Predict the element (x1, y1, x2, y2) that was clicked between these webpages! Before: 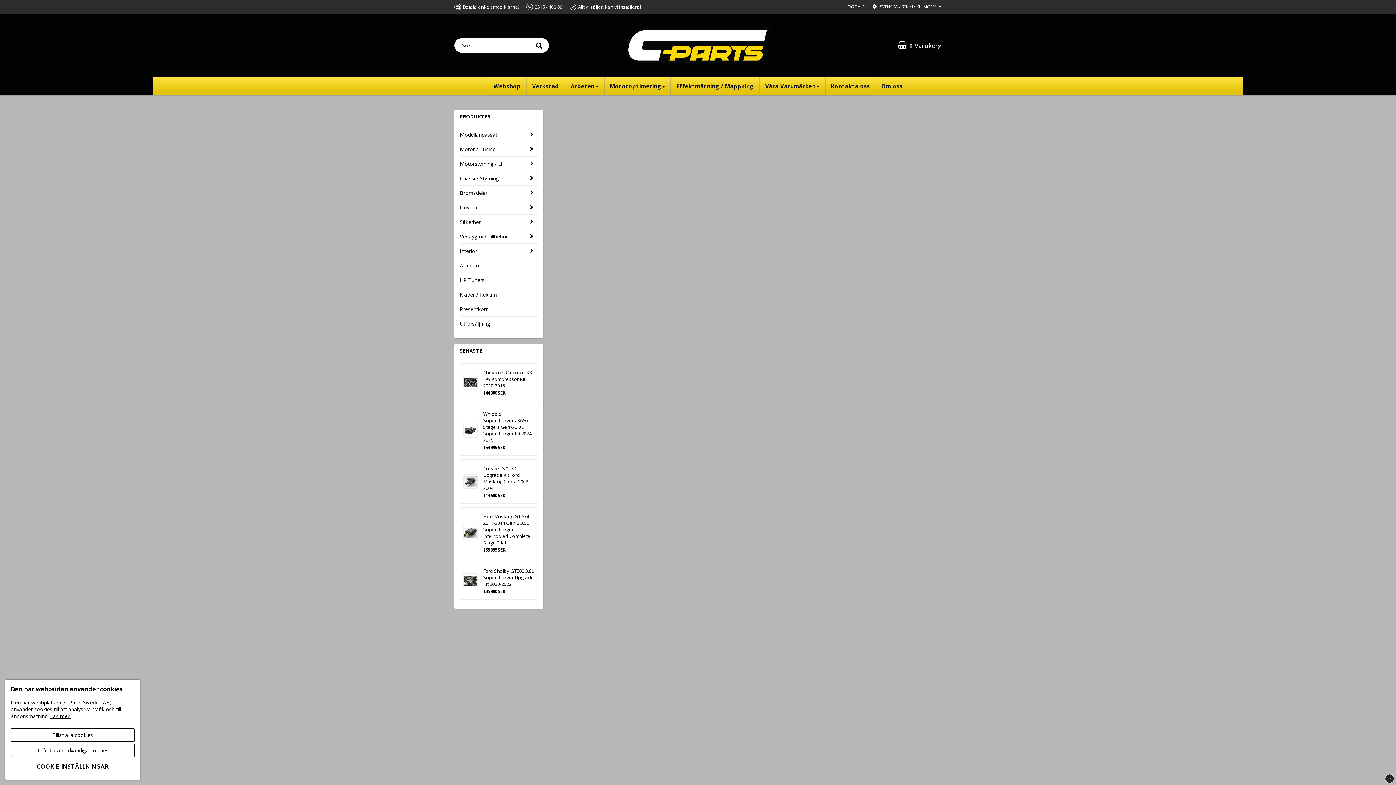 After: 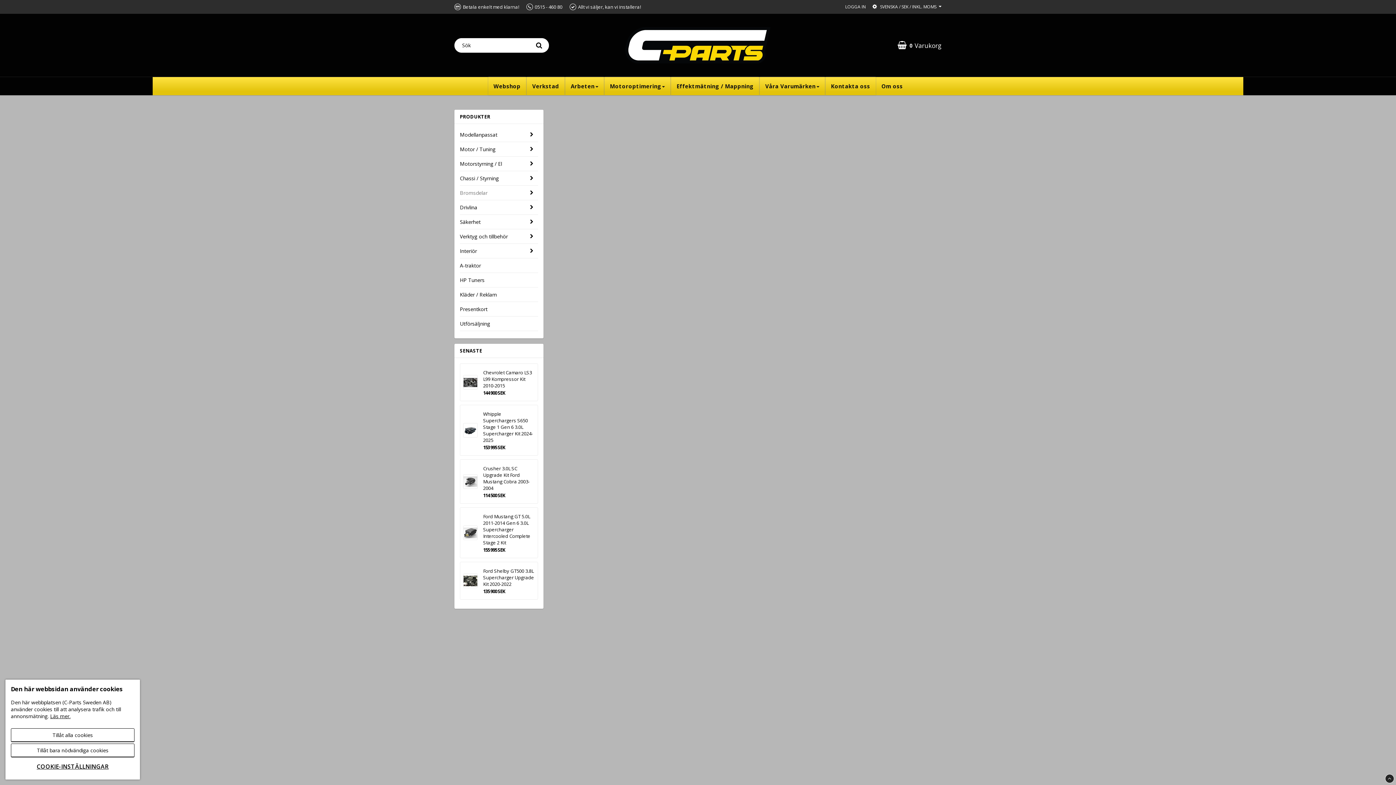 Action: bbox: (460, 185, 525, 200) label: Bromsdelar